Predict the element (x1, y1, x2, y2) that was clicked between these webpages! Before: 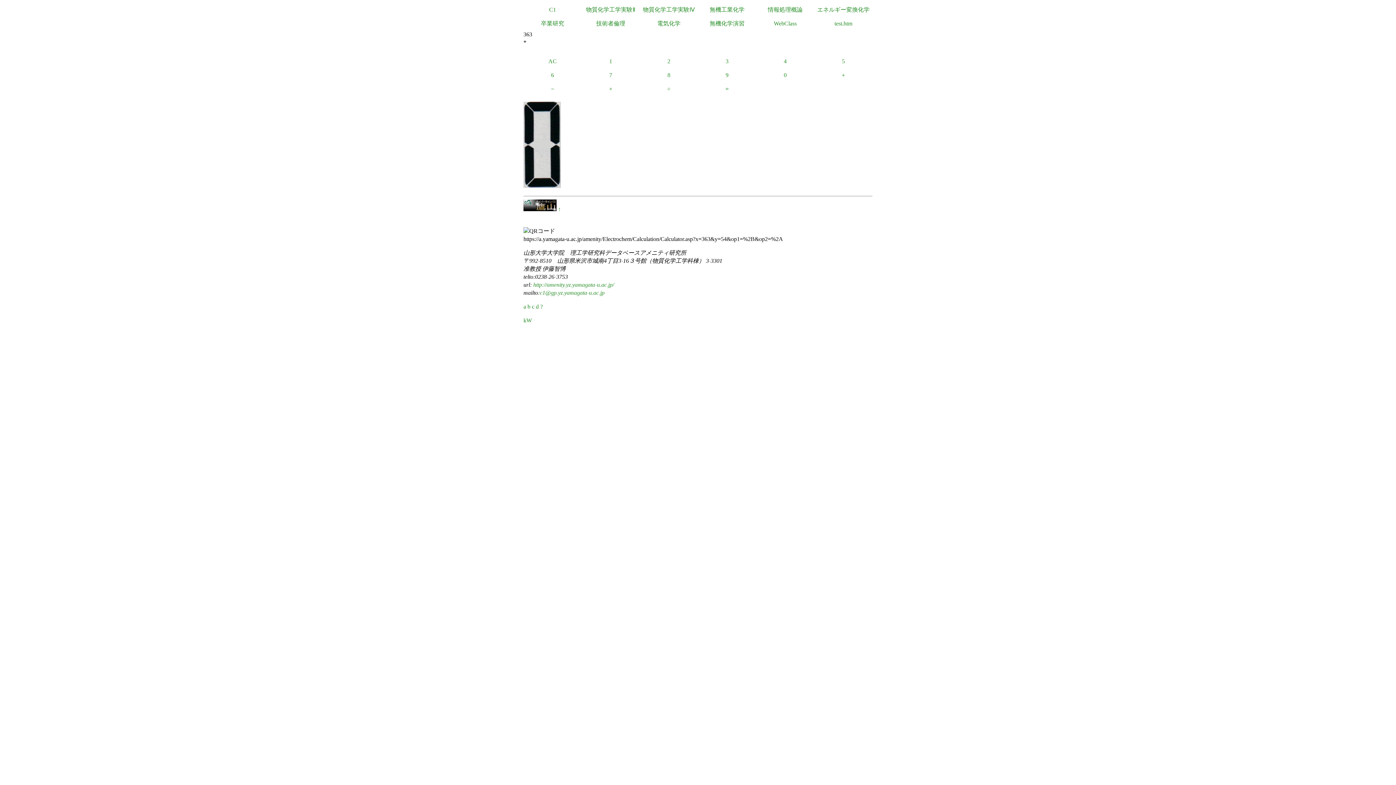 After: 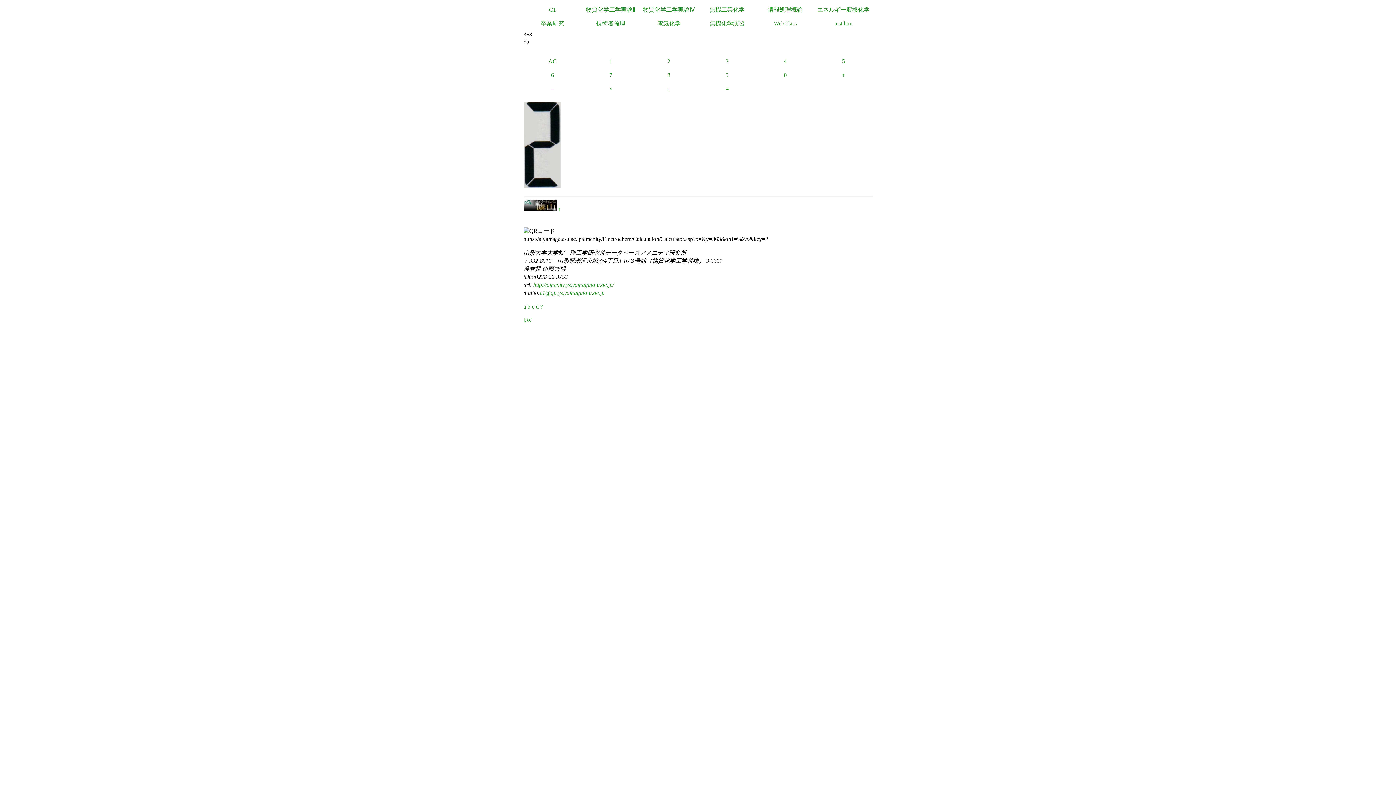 Action: label: 2 bbox: (640, 54, 698, 68)